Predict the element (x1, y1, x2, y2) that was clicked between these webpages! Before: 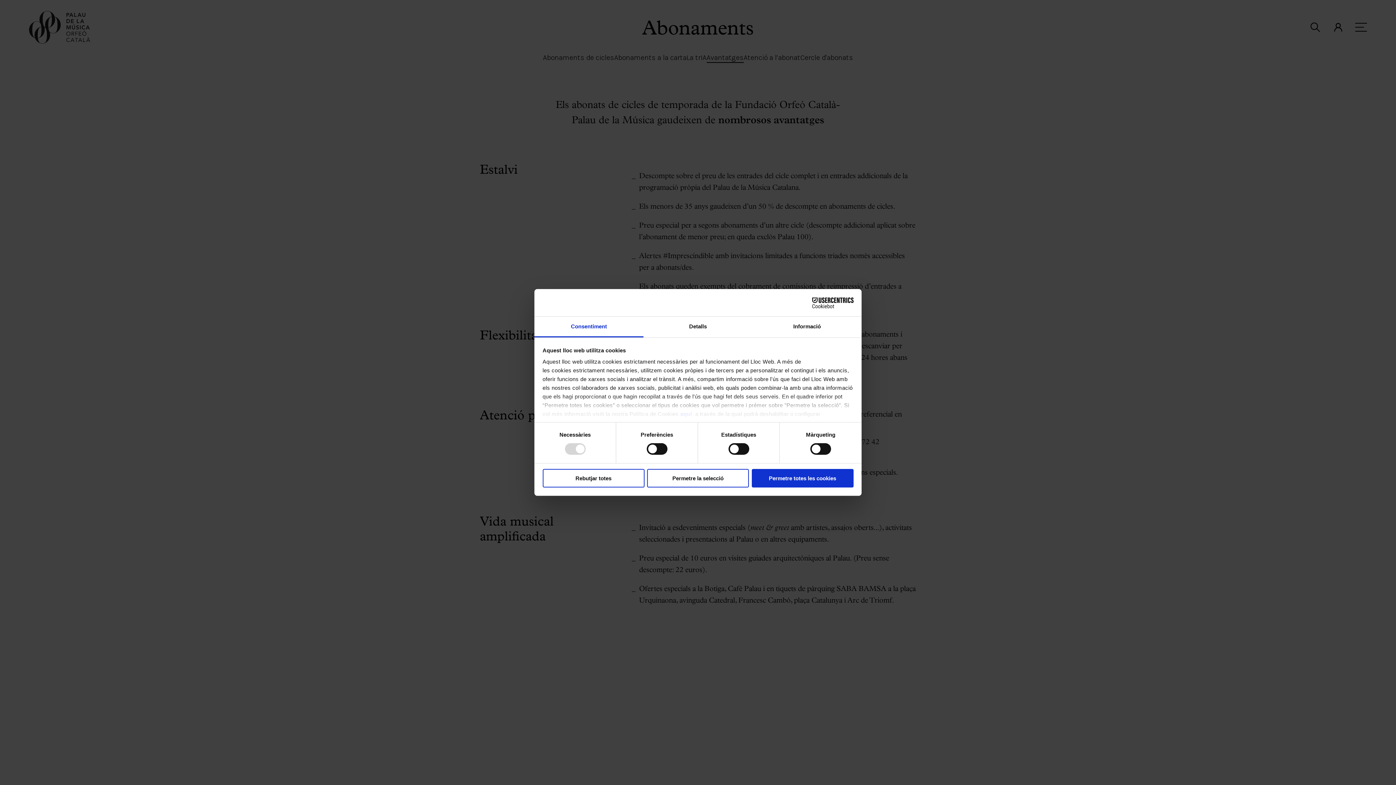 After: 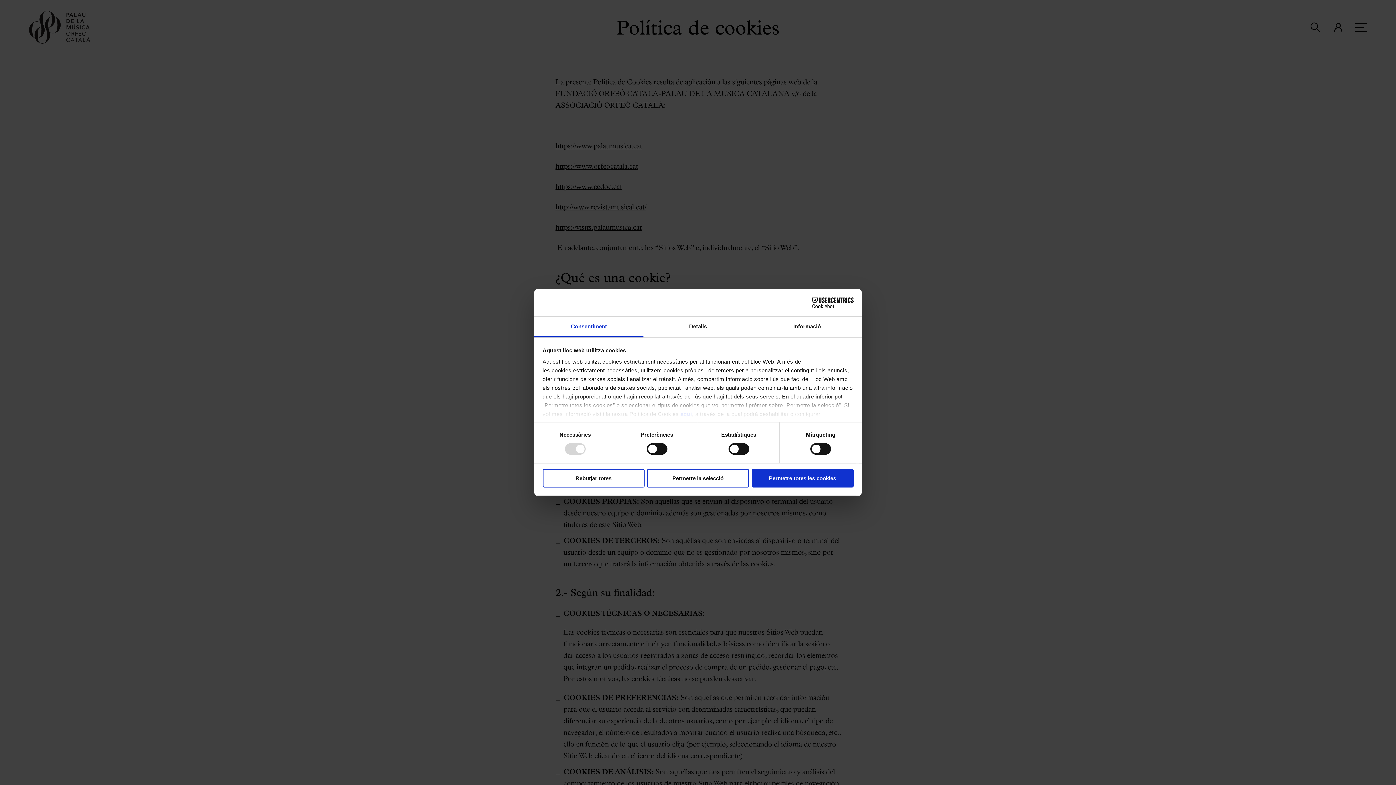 Action: label: aquí bbox: (680, 411, 692, 417)